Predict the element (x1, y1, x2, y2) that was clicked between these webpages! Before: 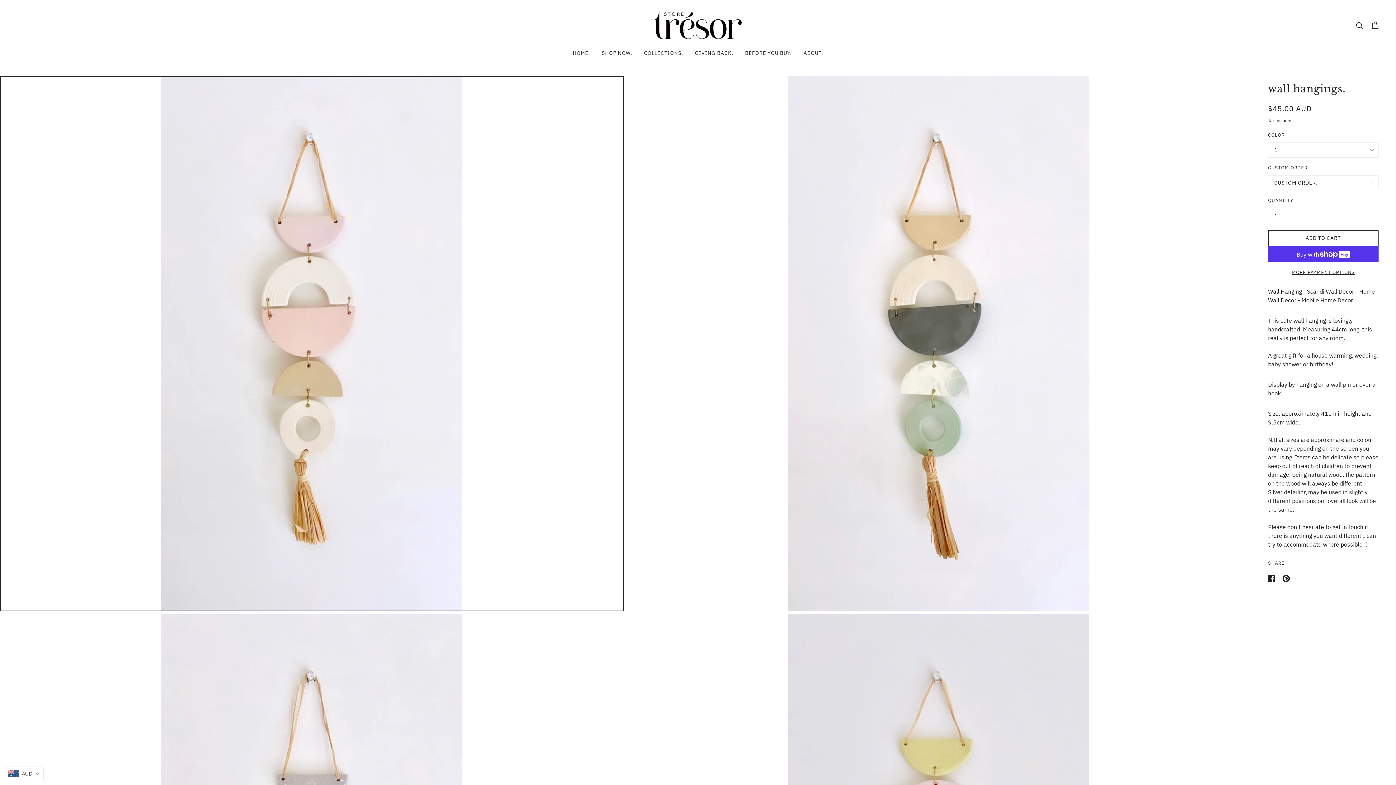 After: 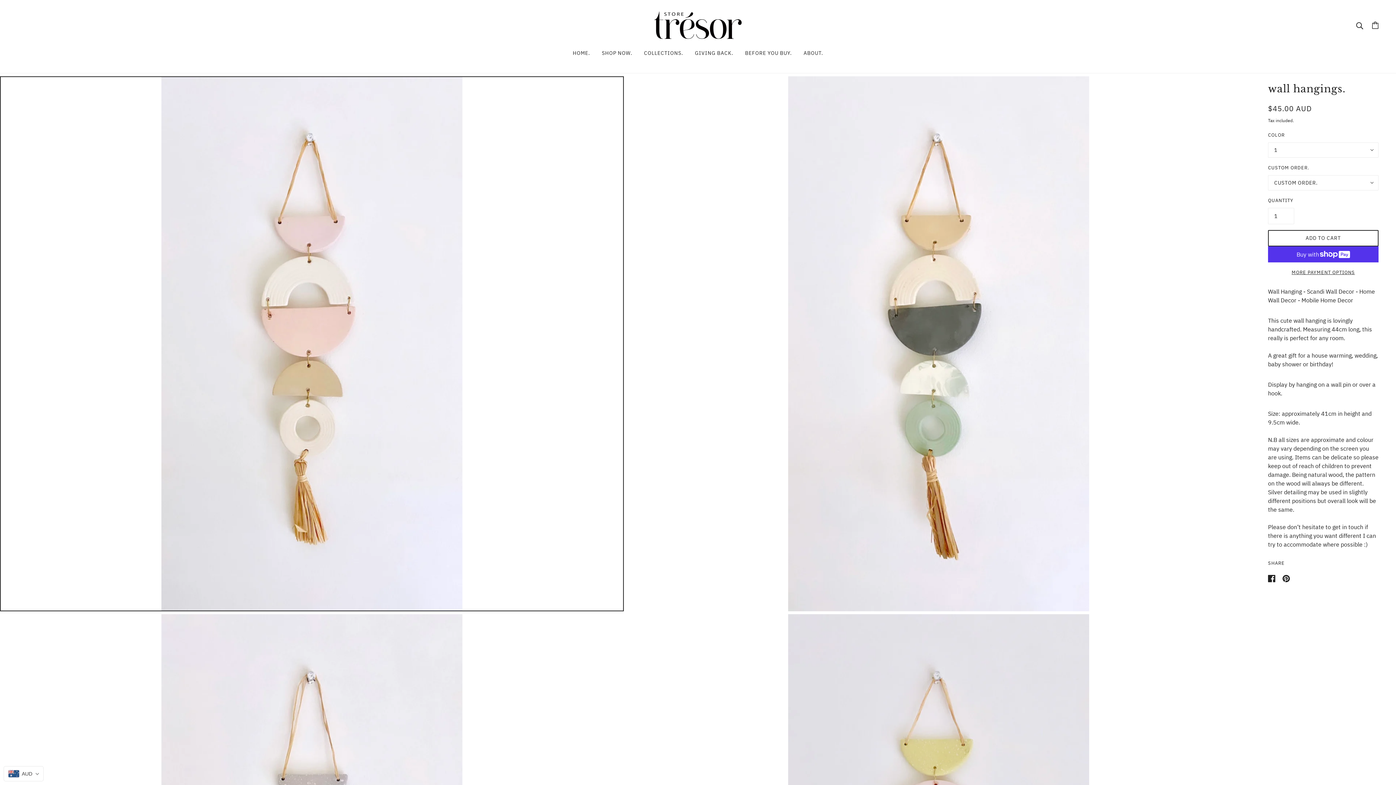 Action: bbox: (792, 744, 804, 760)